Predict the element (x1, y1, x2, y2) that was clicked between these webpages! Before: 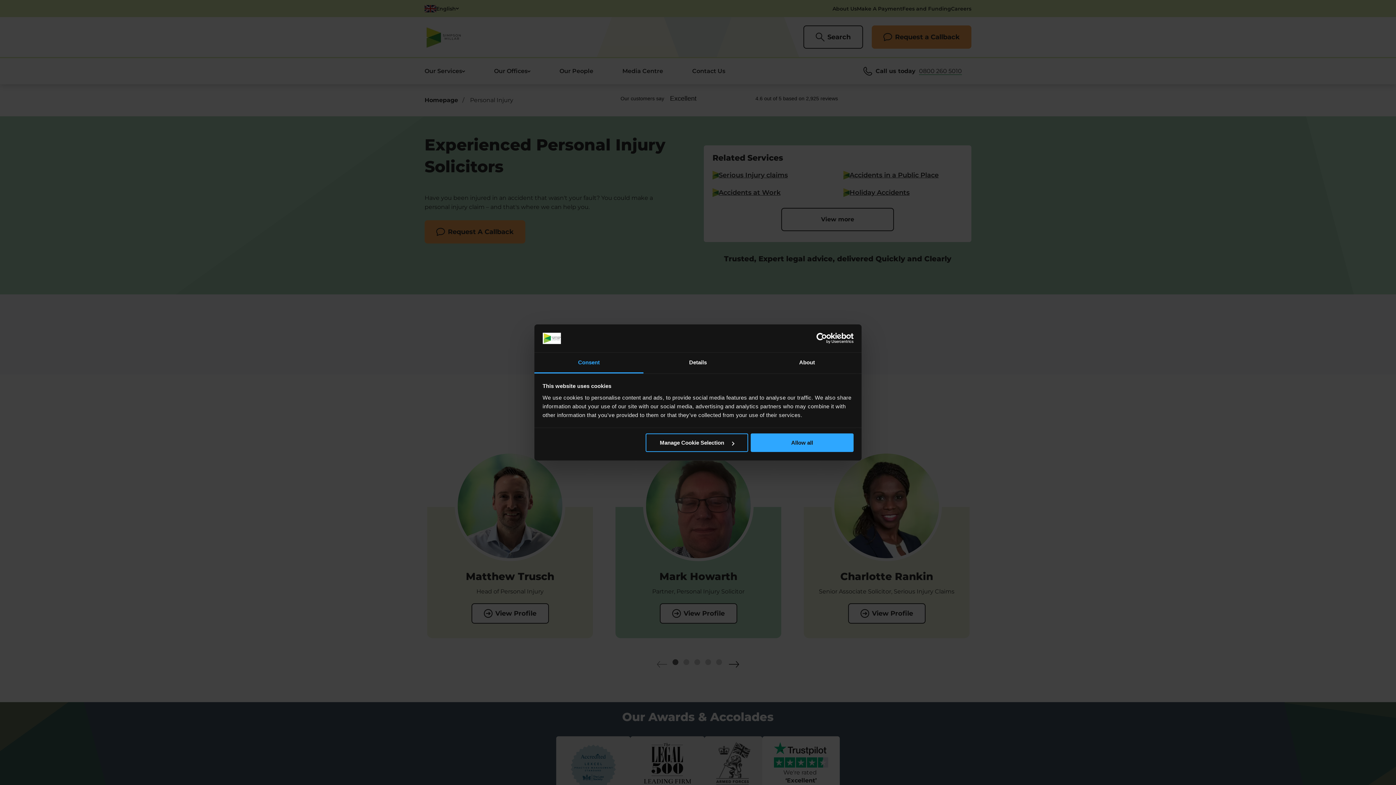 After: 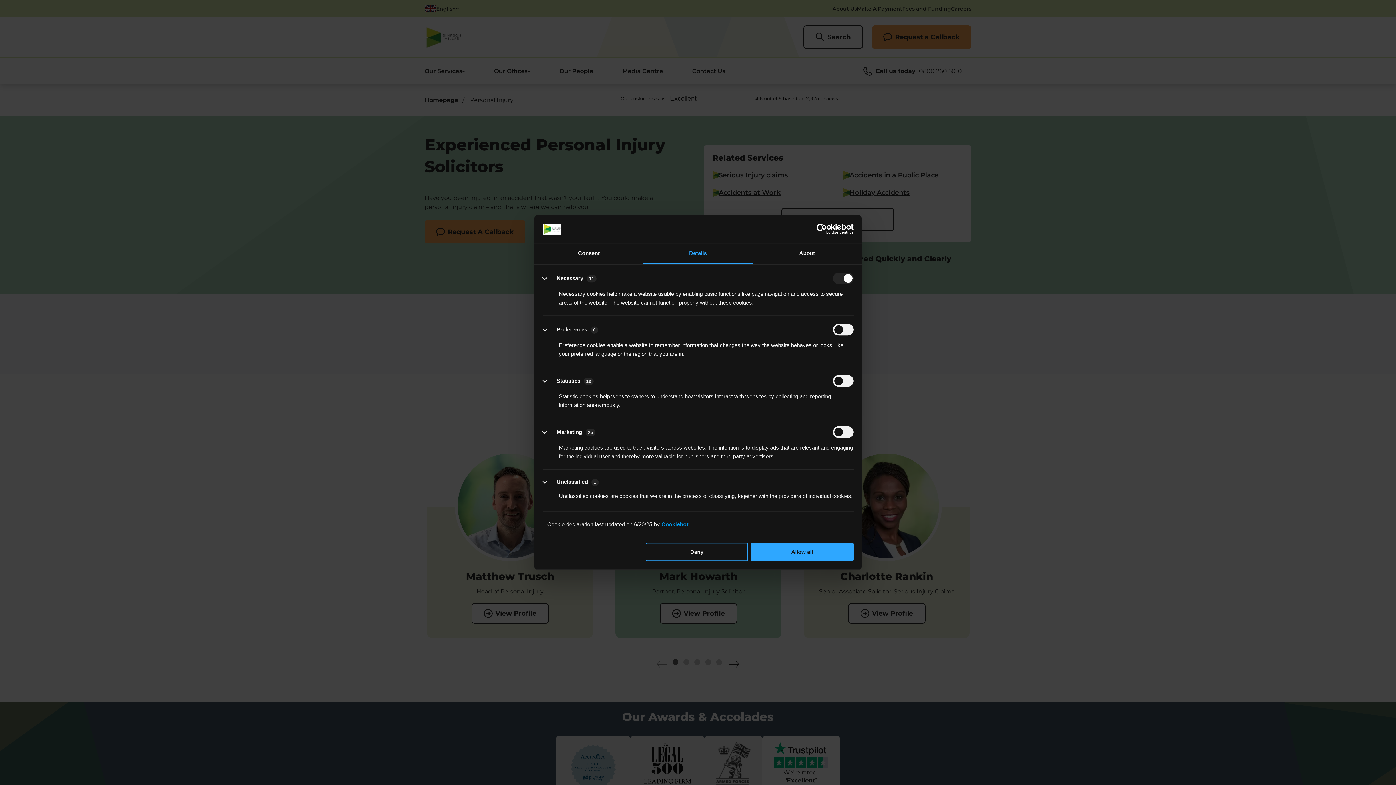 Action: label: Manage Cookie Selection  bbox: (645, 433, 748, 452)